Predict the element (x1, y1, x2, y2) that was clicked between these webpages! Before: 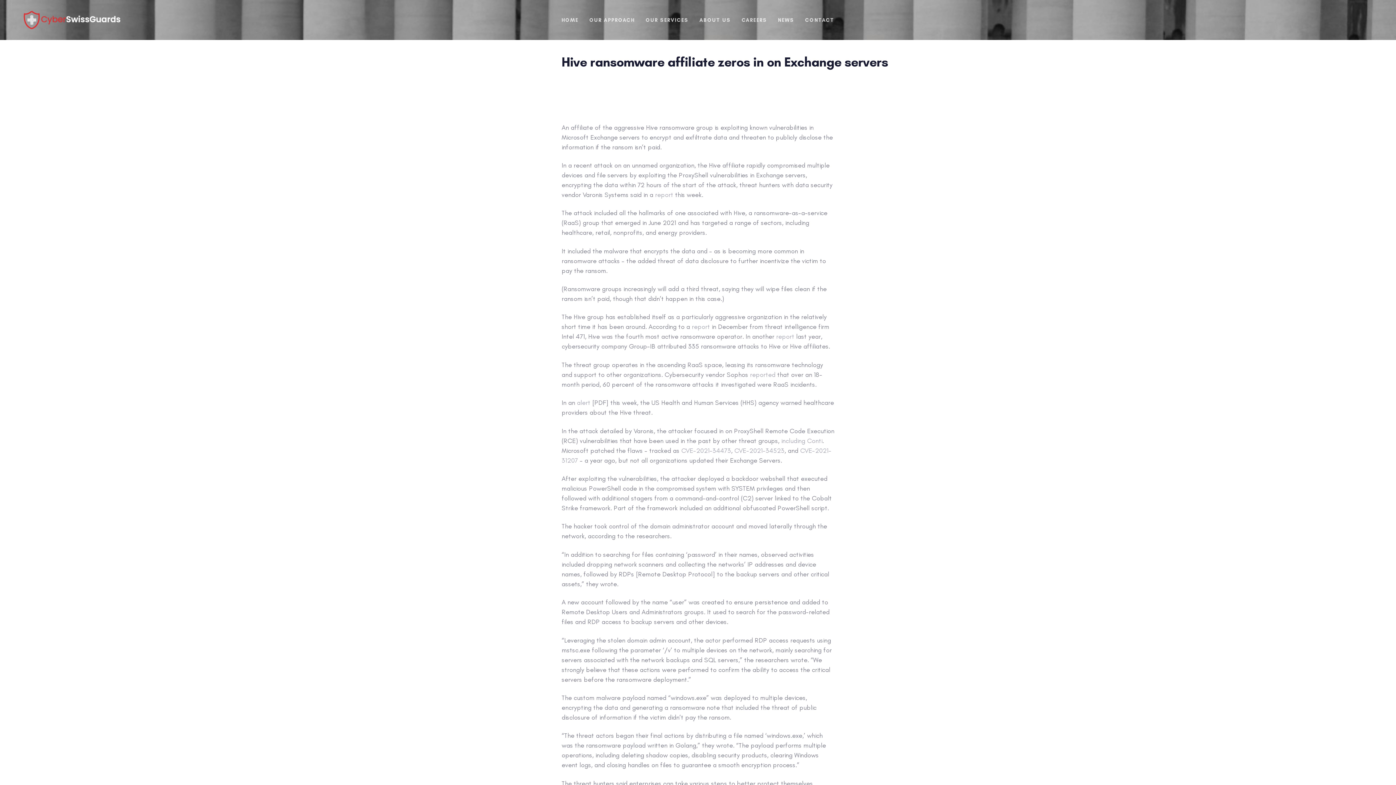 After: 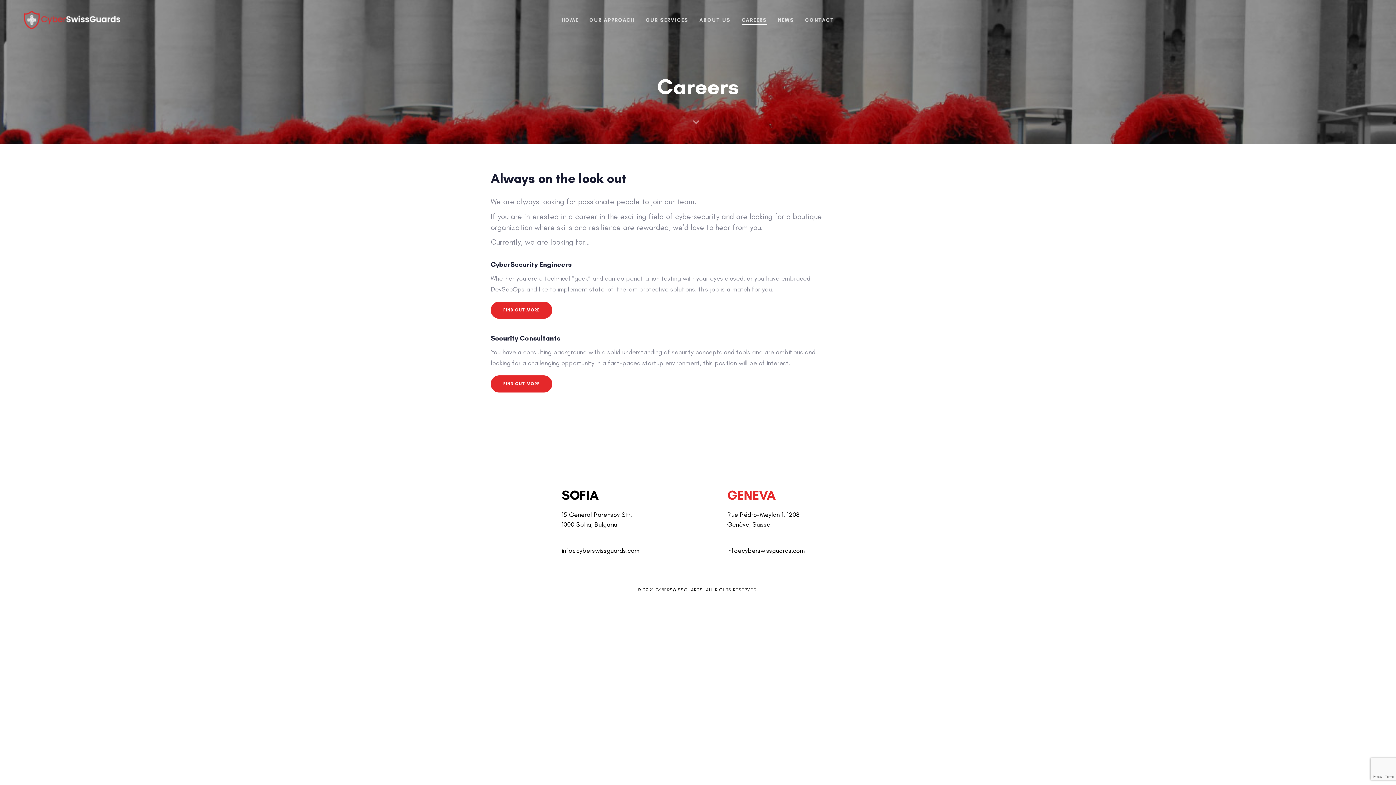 Action: label: CAREERS bbox: (736, 0, 772, 40)